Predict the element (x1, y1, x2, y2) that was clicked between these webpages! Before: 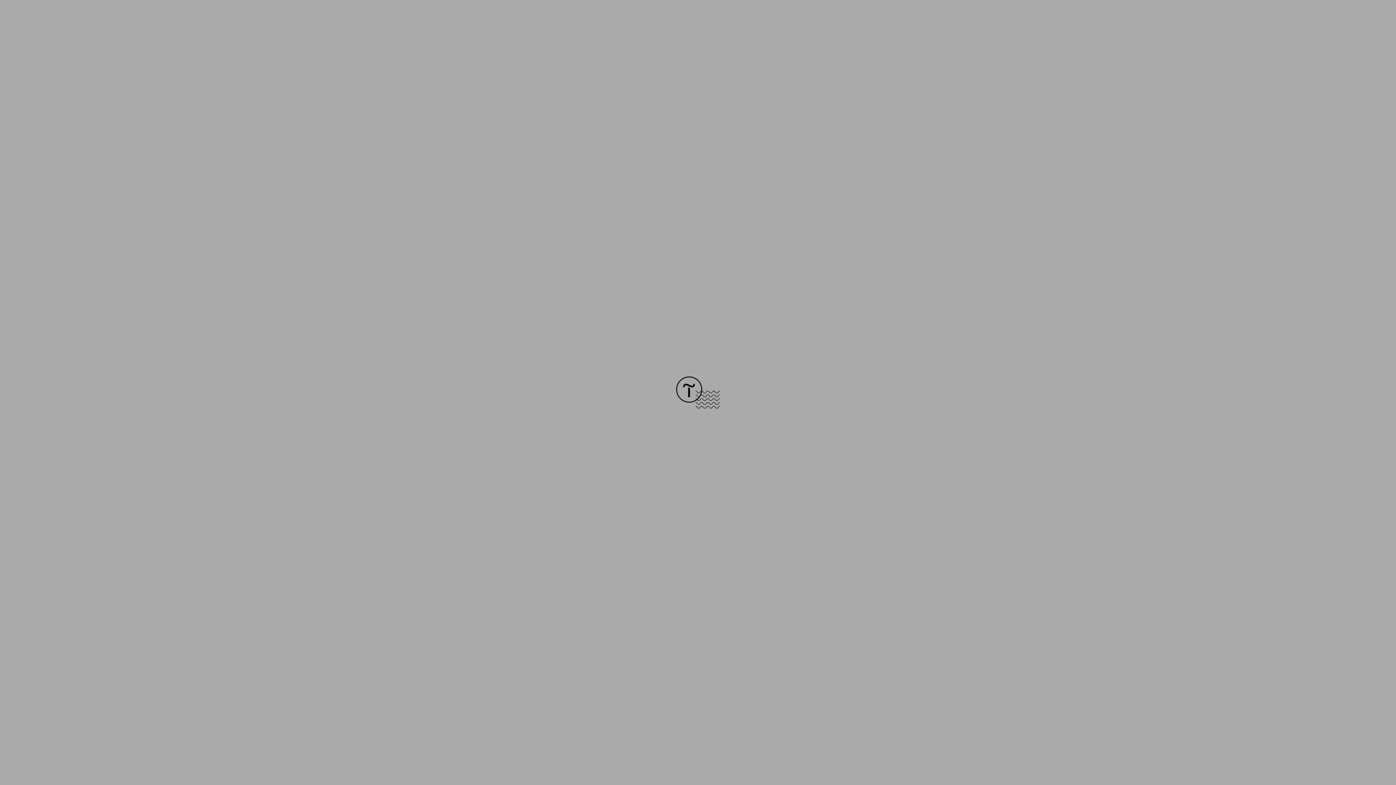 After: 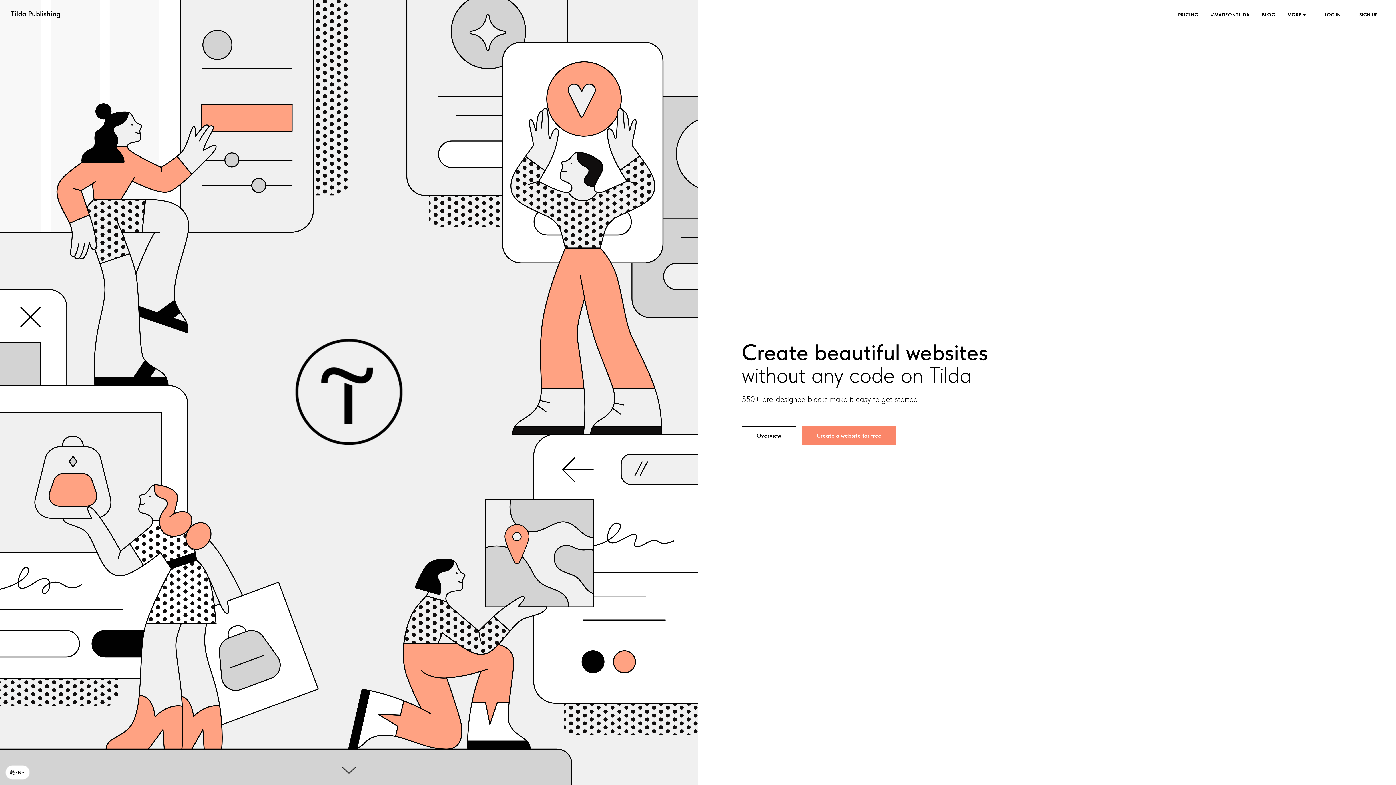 Action: bbox: (676, 403, 720, 409)